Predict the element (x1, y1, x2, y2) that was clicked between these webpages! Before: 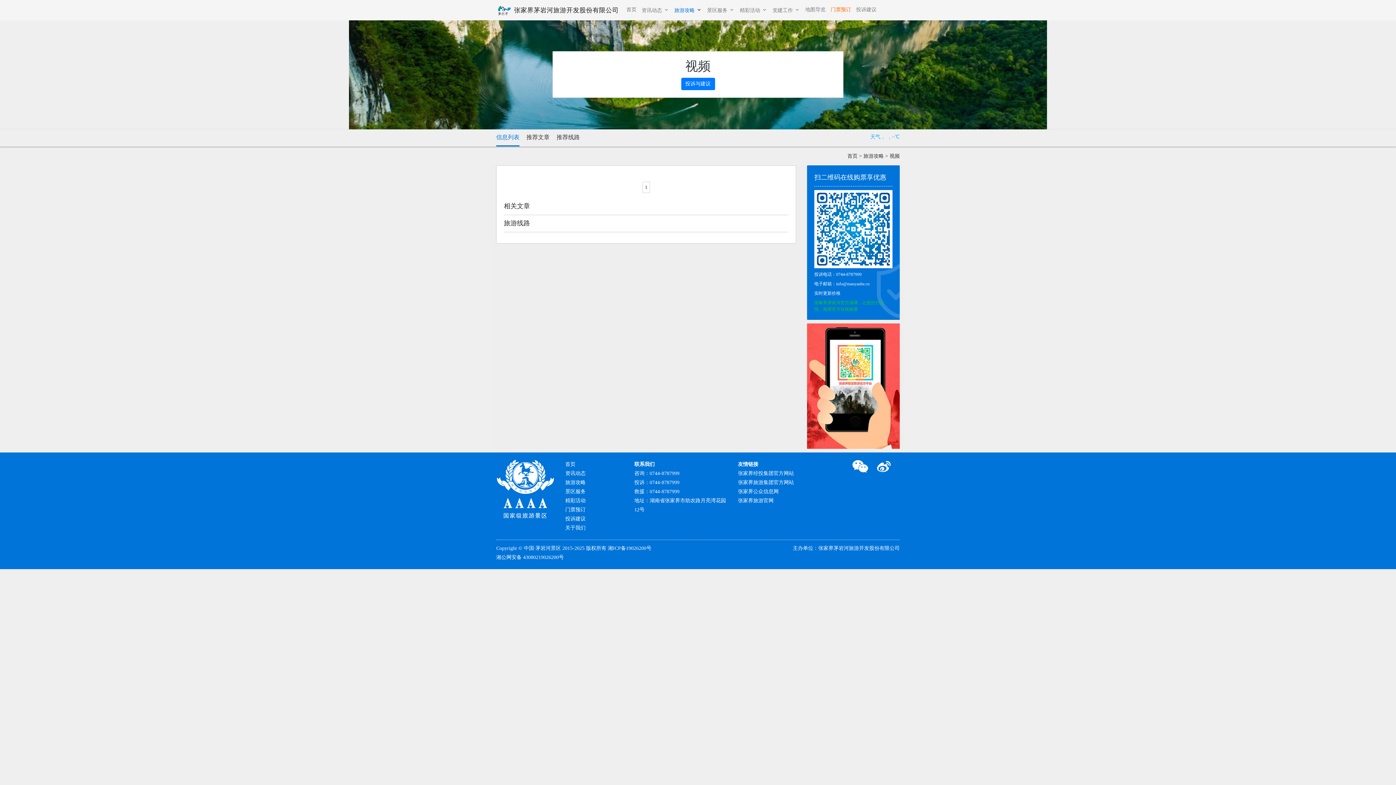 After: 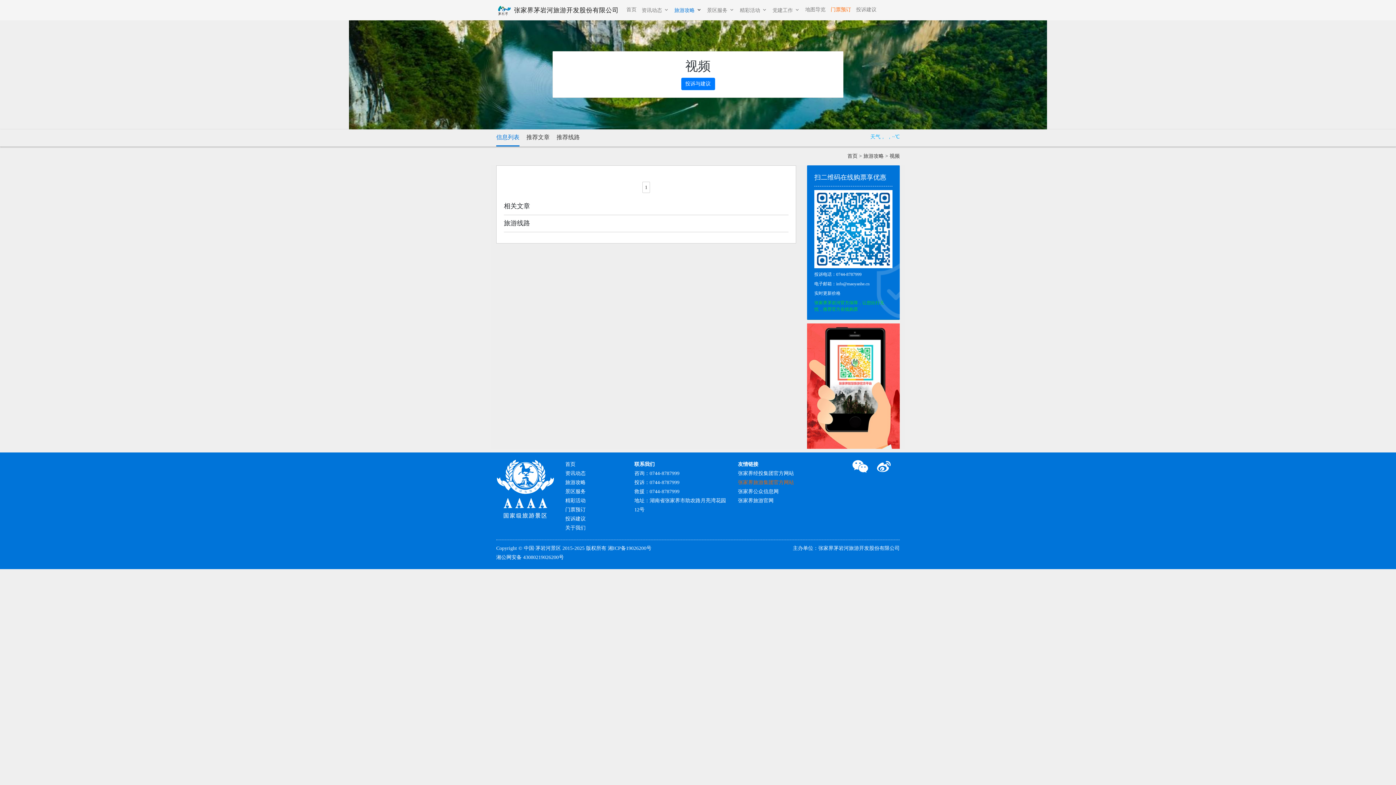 Action: bbox: (738, 480, 794, 485) label: 张家界旅游集团官方网站